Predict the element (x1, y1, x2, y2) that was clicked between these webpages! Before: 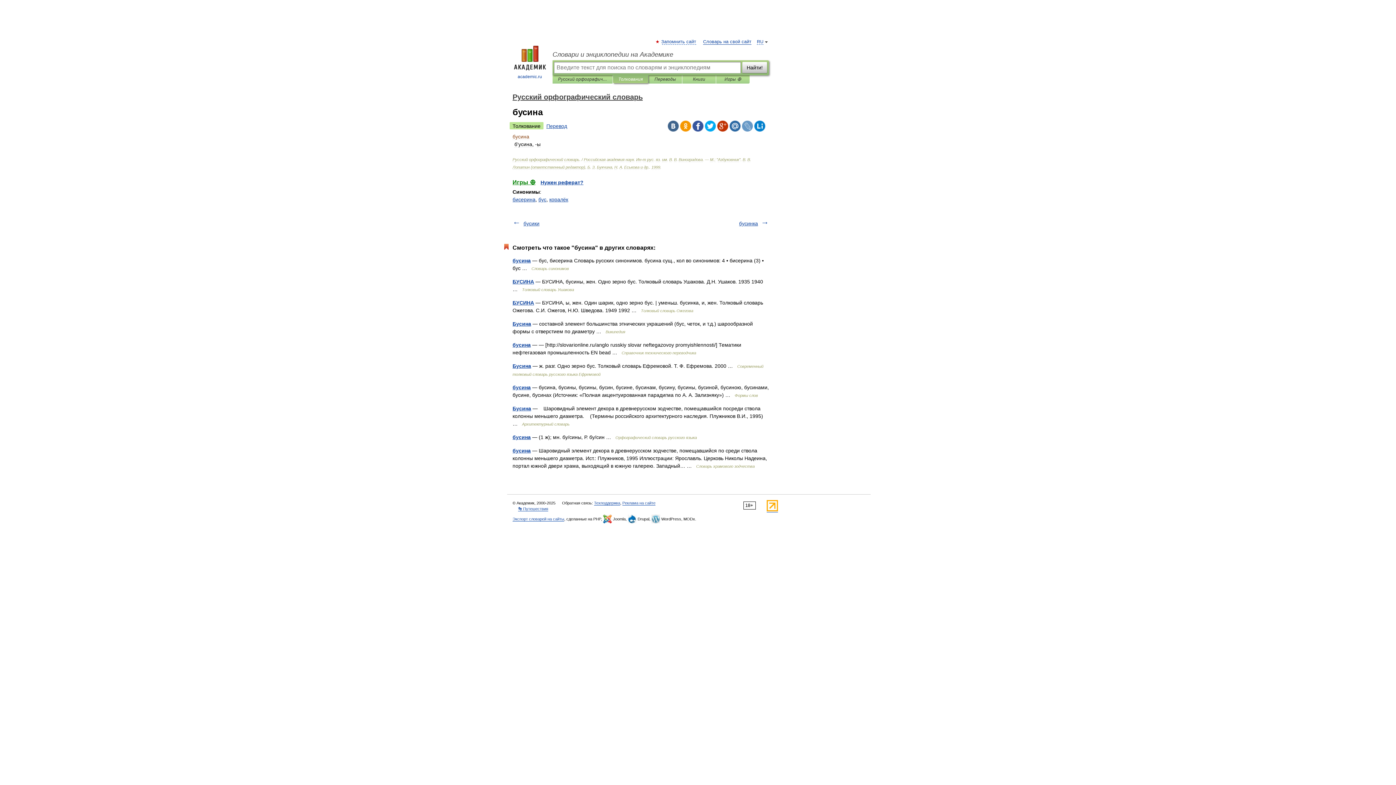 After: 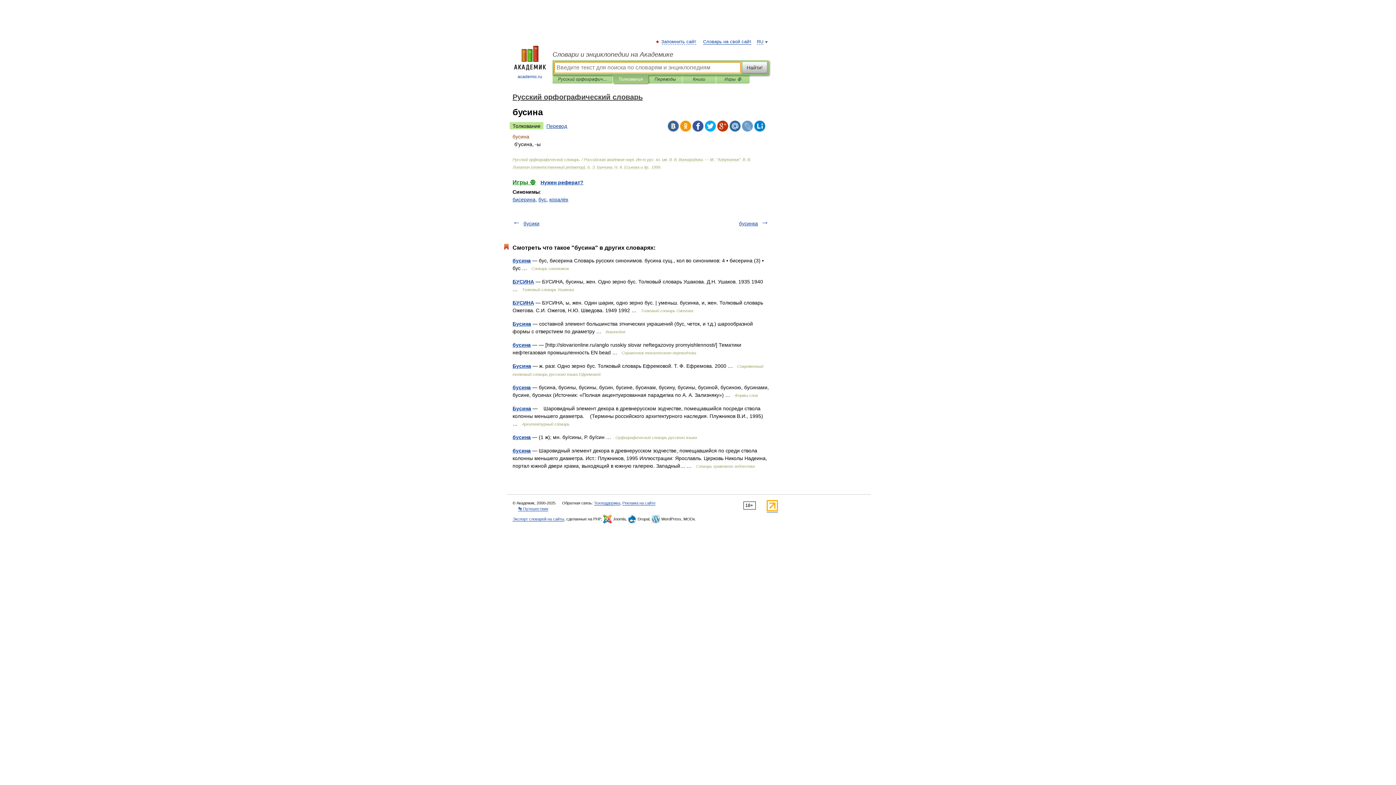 Action: label: Найти! bbox: (742, 61, 767, 73)